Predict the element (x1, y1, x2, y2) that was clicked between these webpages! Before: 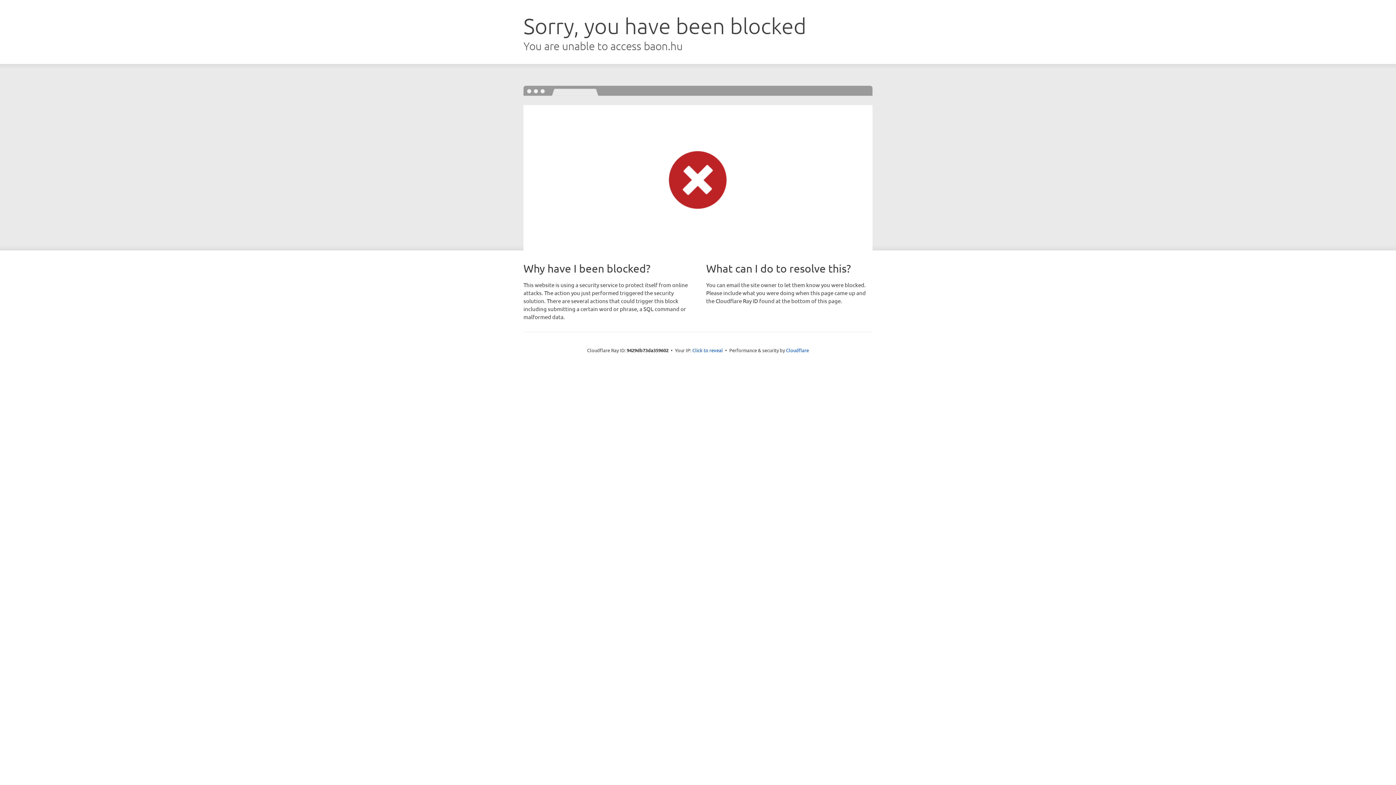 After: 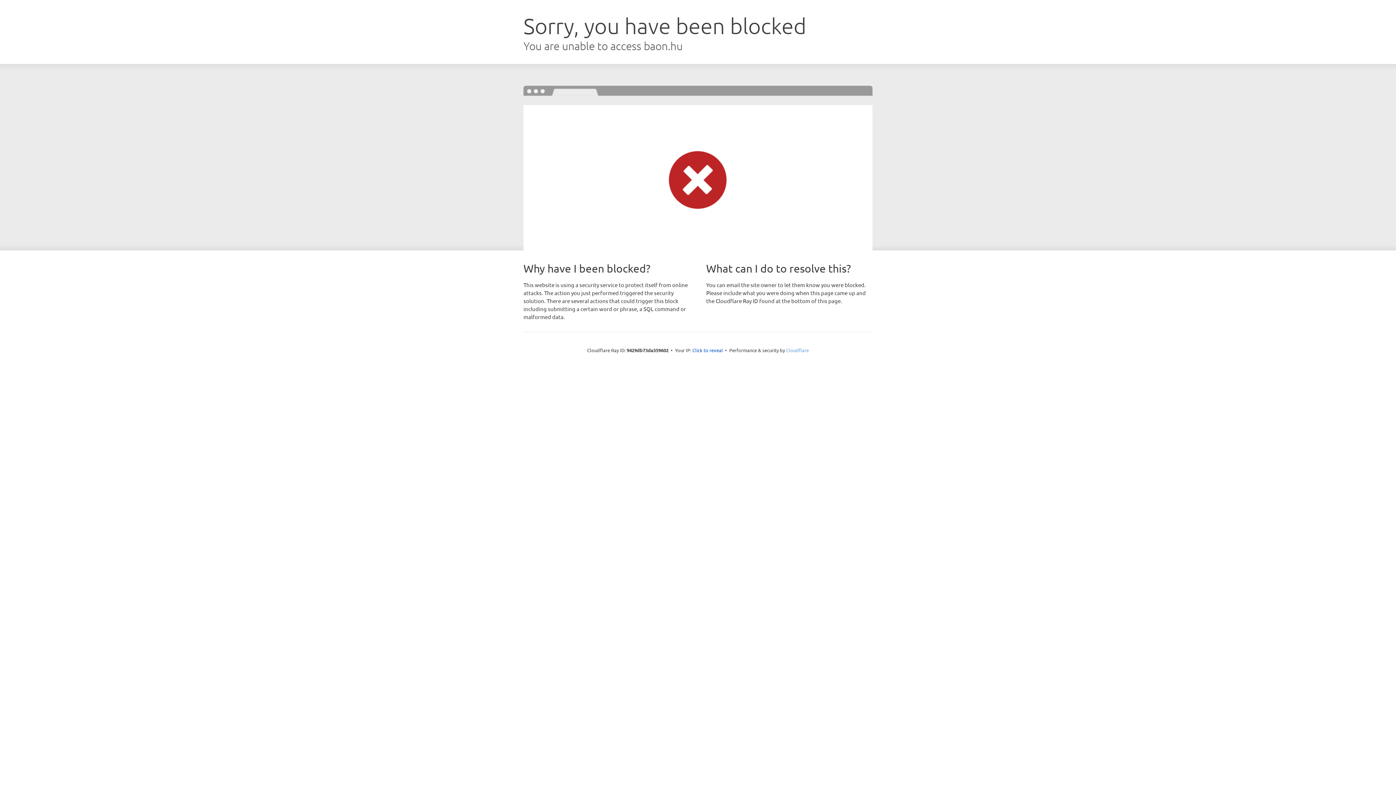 Action: label: Cloudflare bbox: (786, 347, 809, 353)